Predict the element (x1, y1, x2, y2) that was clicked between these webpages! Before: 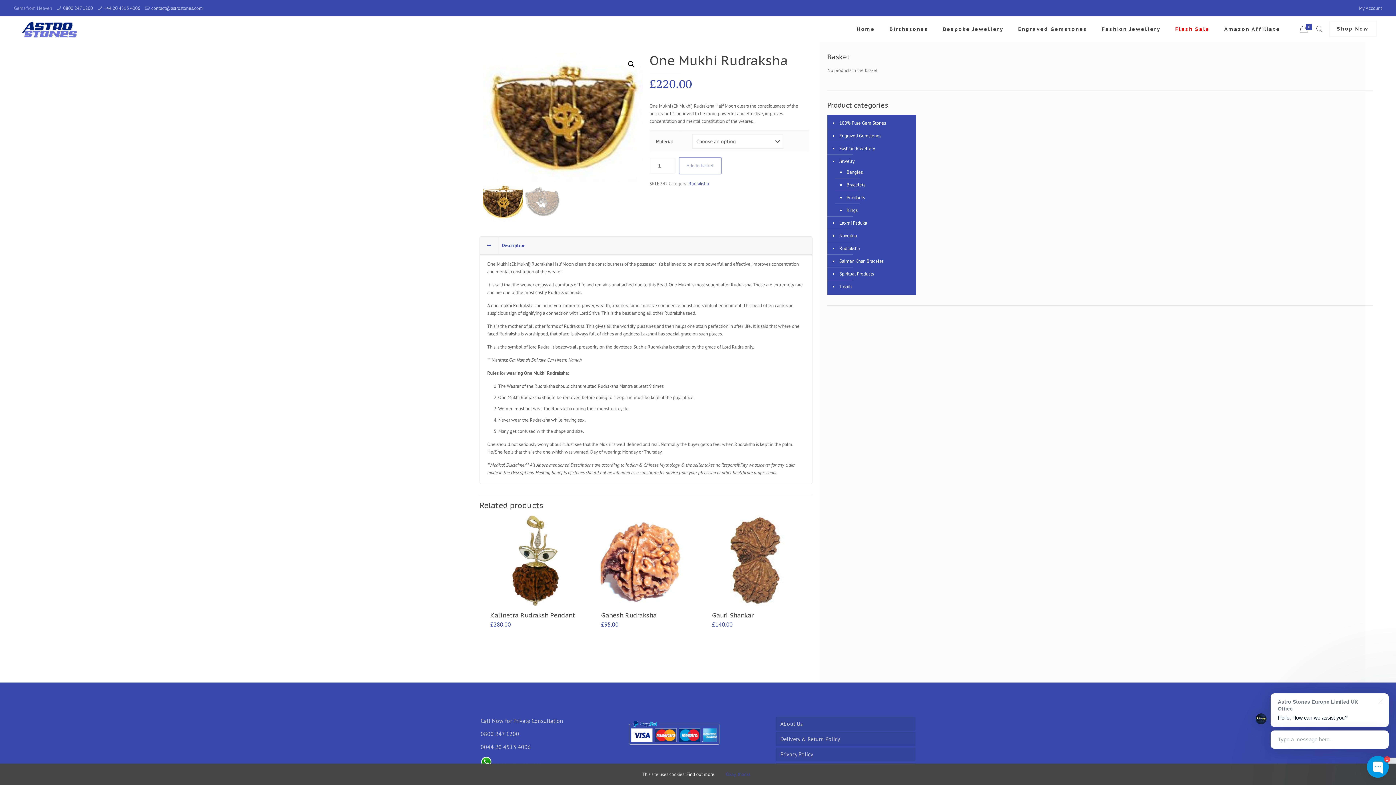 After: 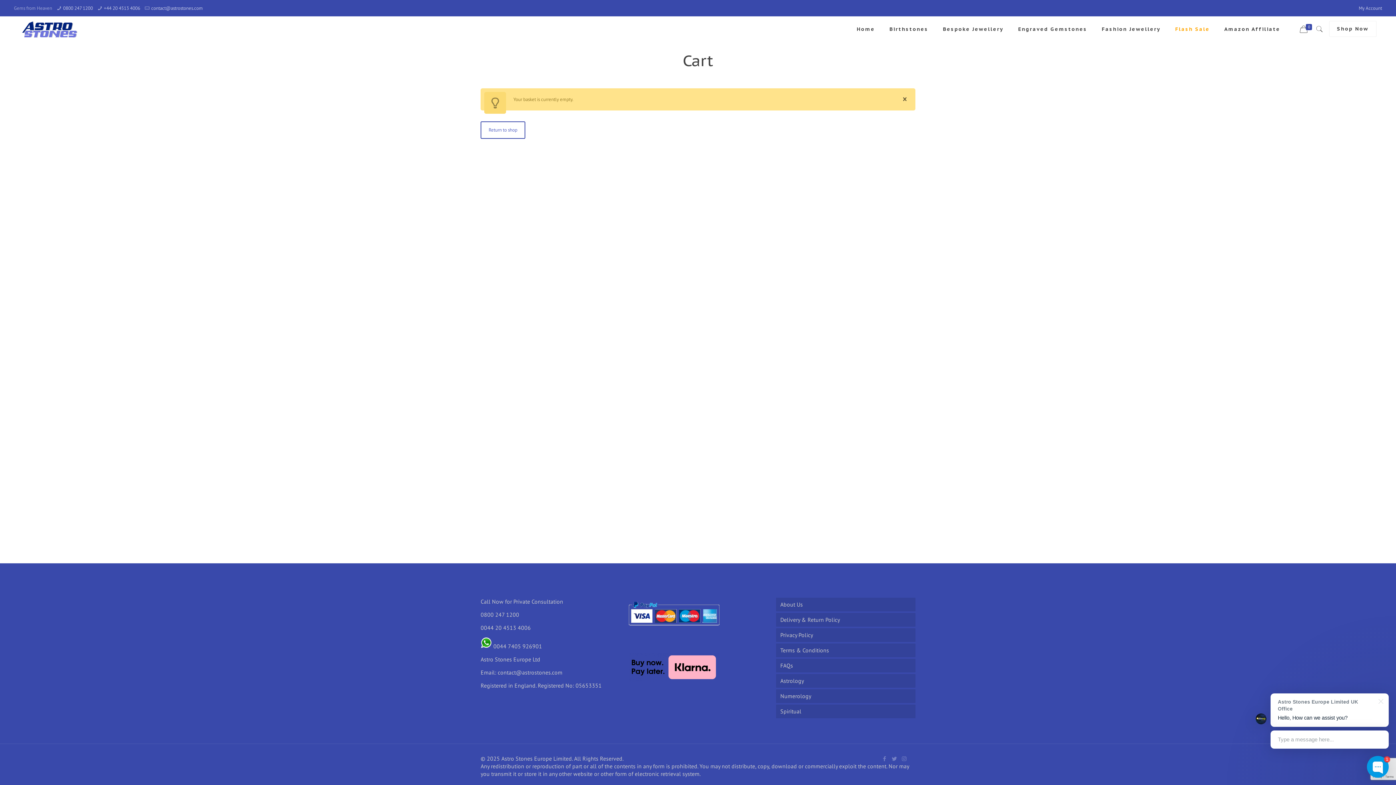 Action: bbox: (1298, 25, 1315, 33) label: 0